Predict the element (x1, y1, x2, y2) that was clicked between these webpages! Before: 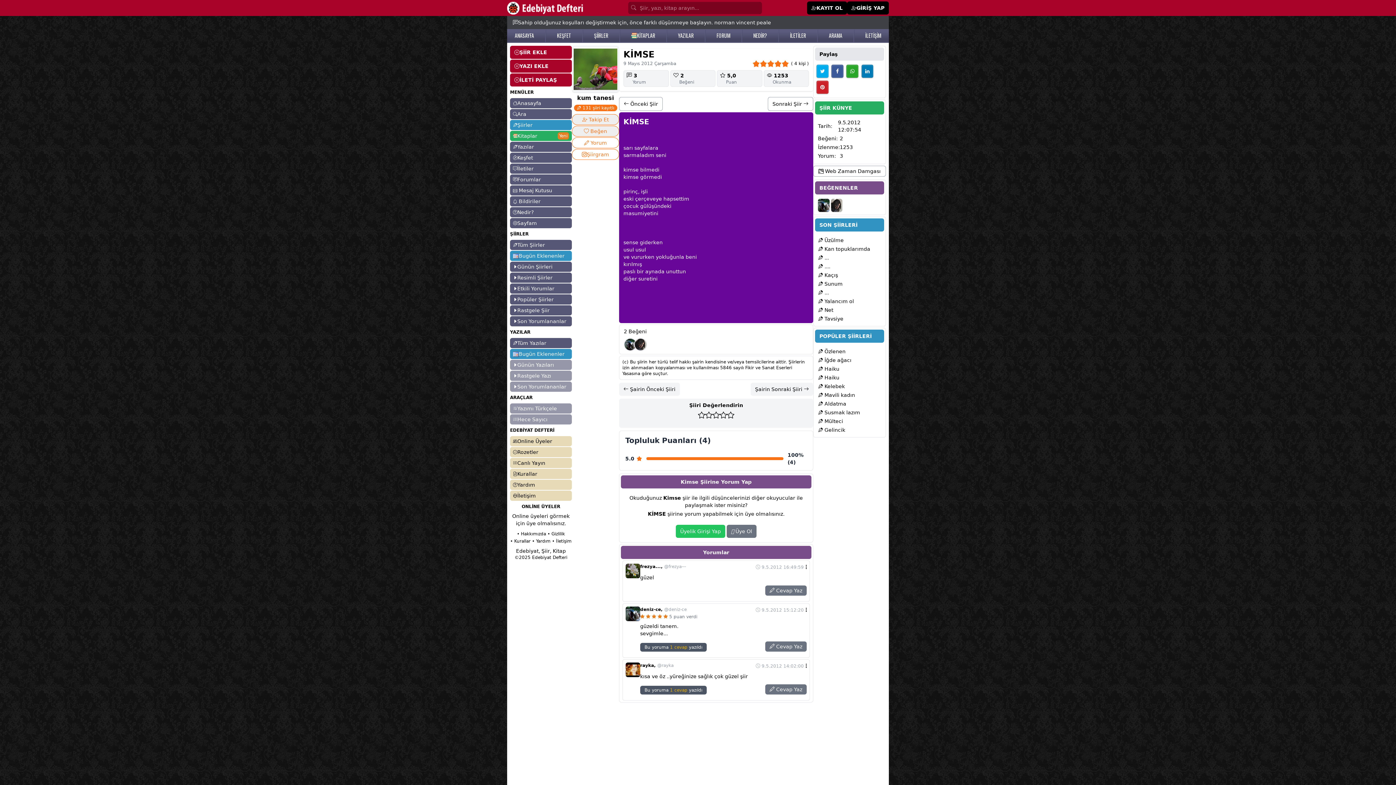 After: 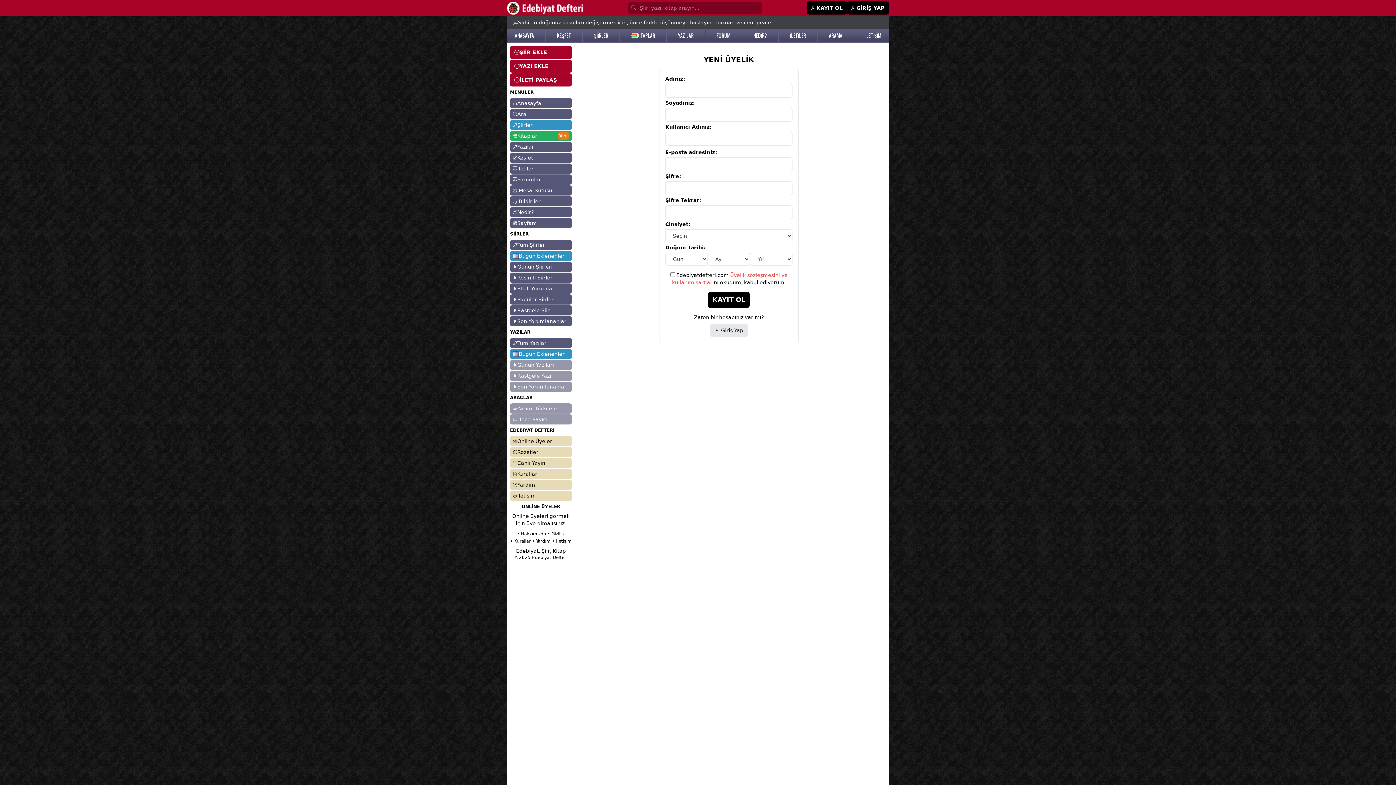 Action: label: KAYIT OL bbox: (807, 1, 847, 14)